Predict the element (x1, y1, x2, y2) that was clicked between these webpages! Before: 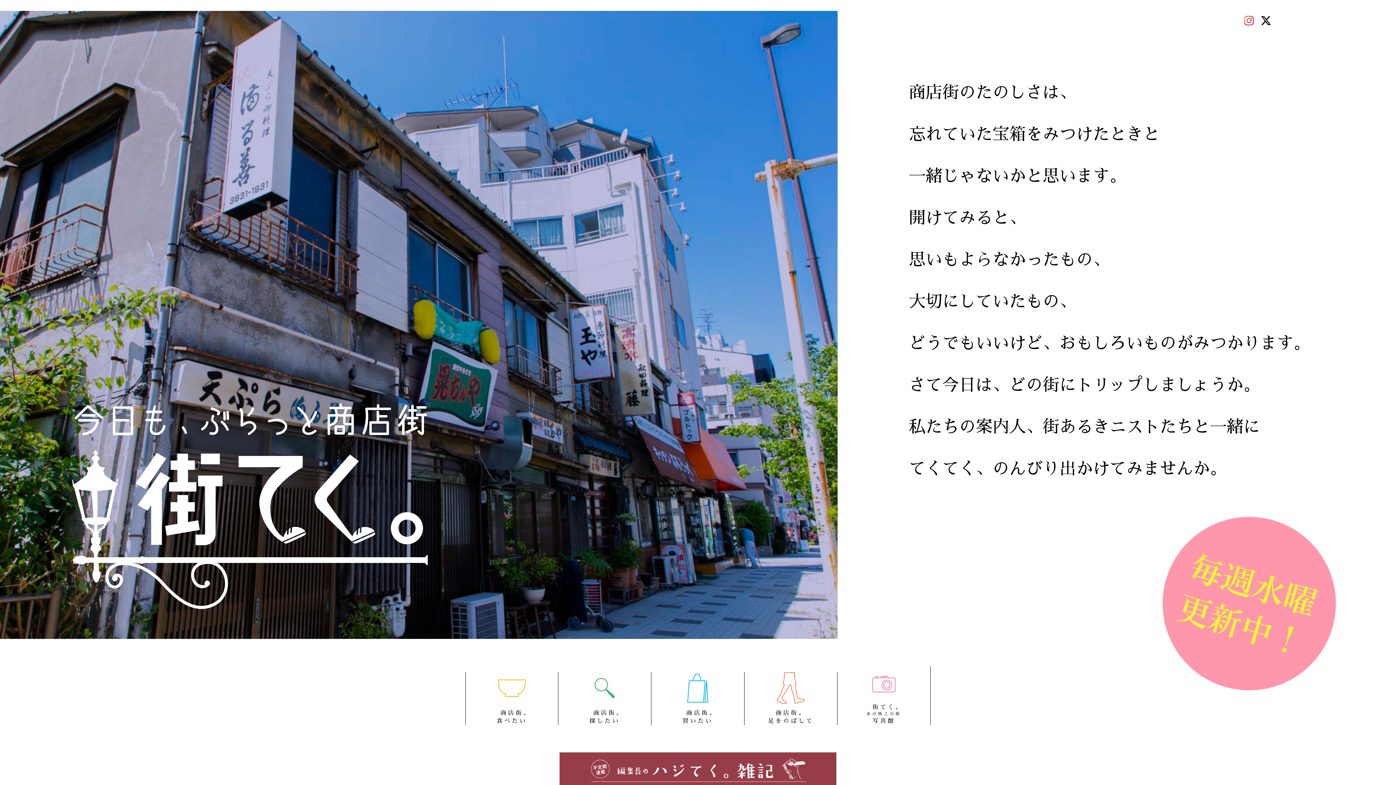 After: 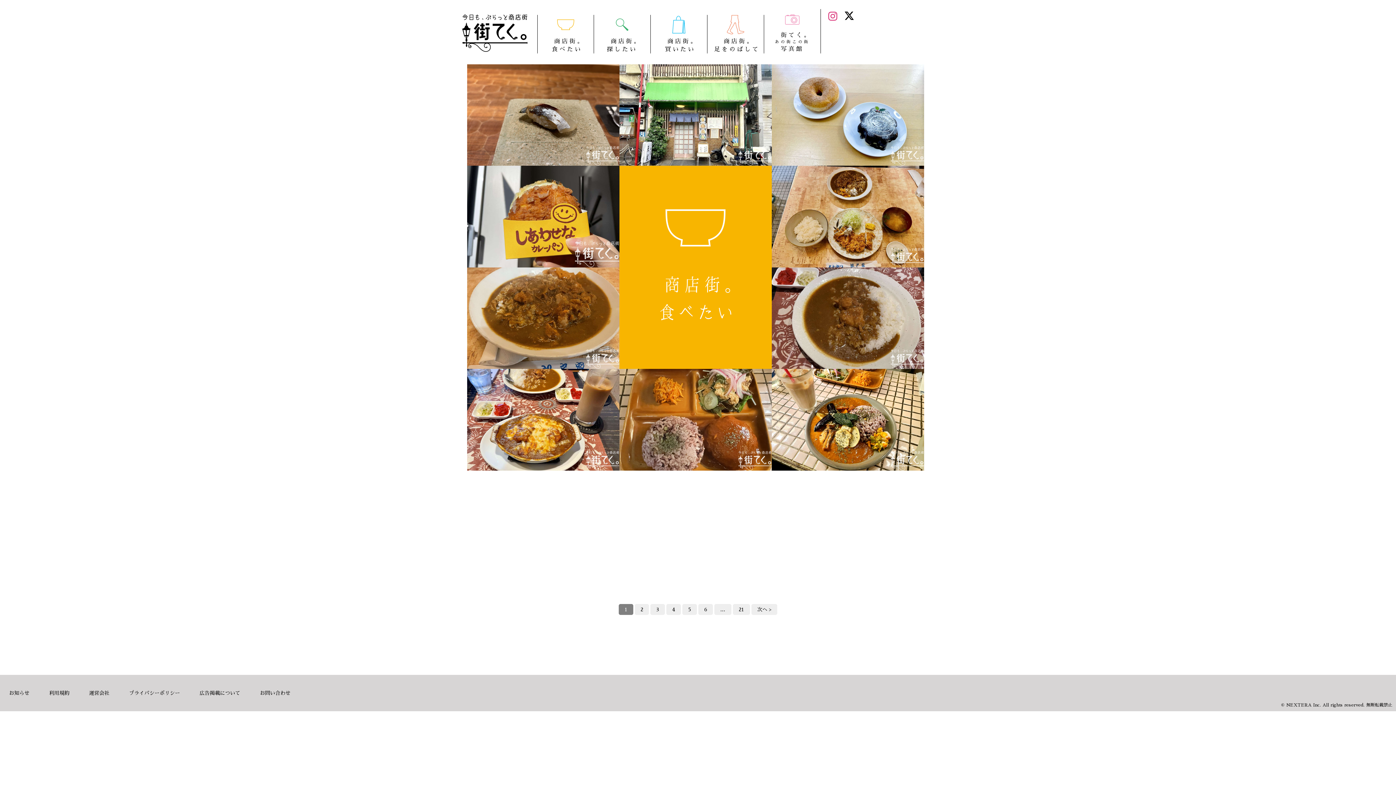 Action: bbox: (465, 672, 558, 725) label: 　商店街。

食べたい